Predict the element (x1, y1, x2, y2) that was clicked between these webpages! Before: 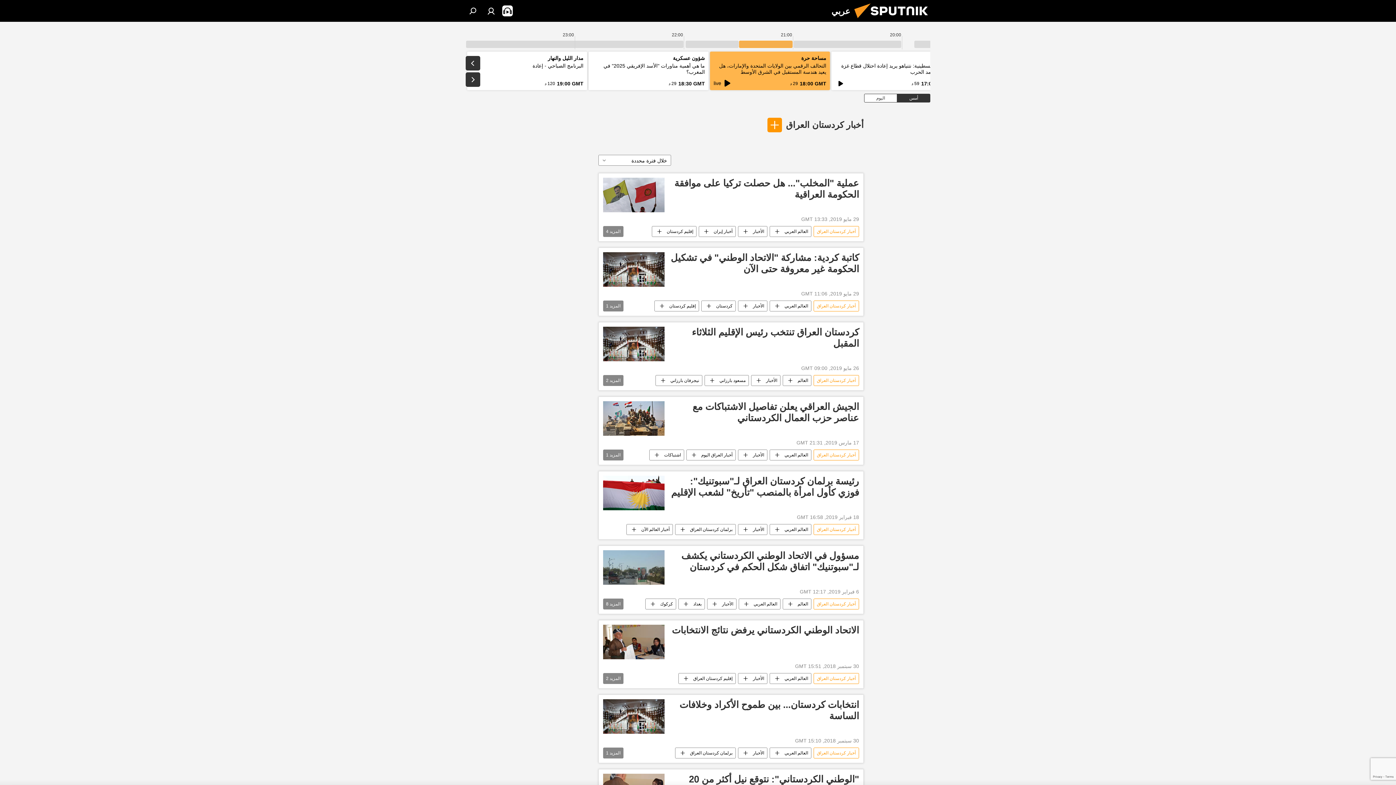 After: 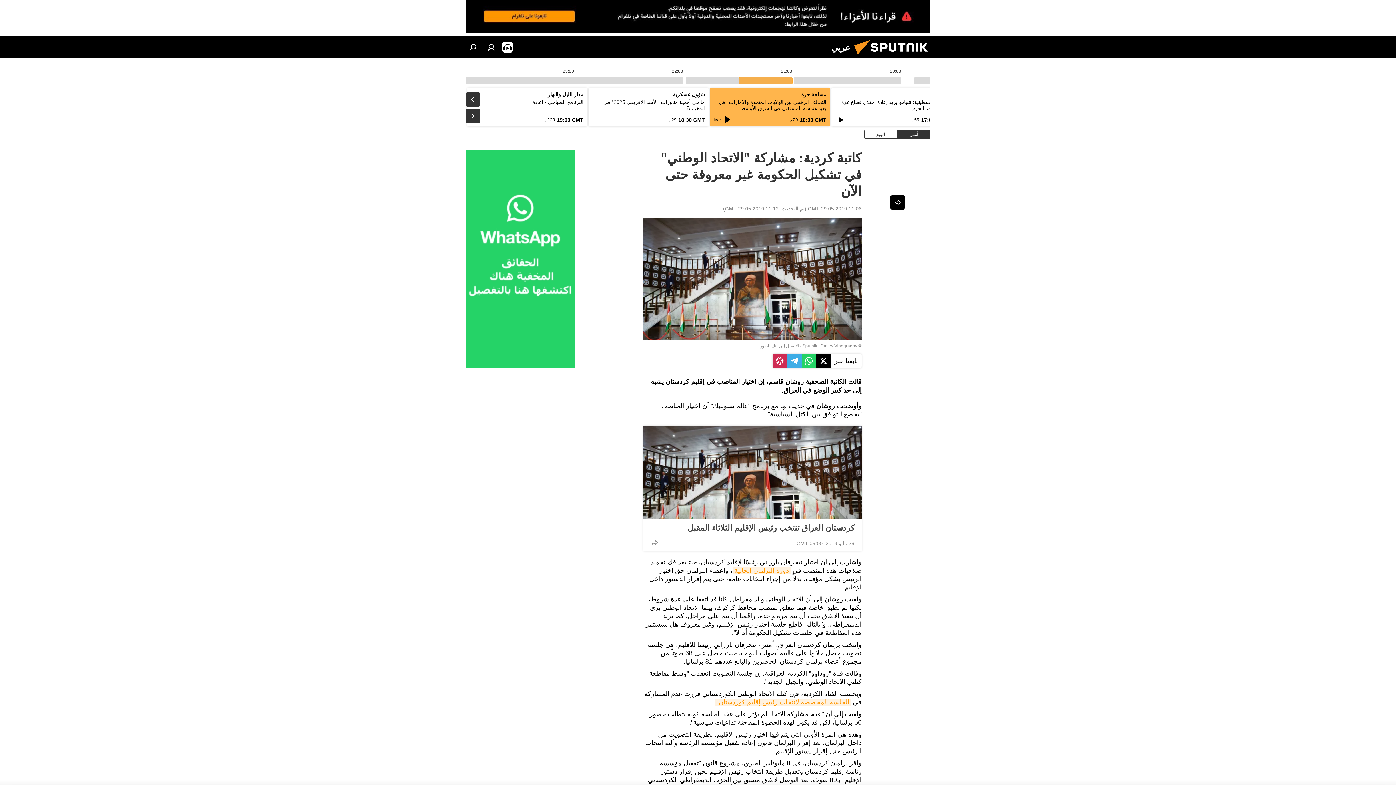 Action: label: كاتبة كردية: مشاركة "الاتحاد الوطني" في تشكيل الحكومة غير معروفة حتى الآن bbox: (669, 252, 859, 286)